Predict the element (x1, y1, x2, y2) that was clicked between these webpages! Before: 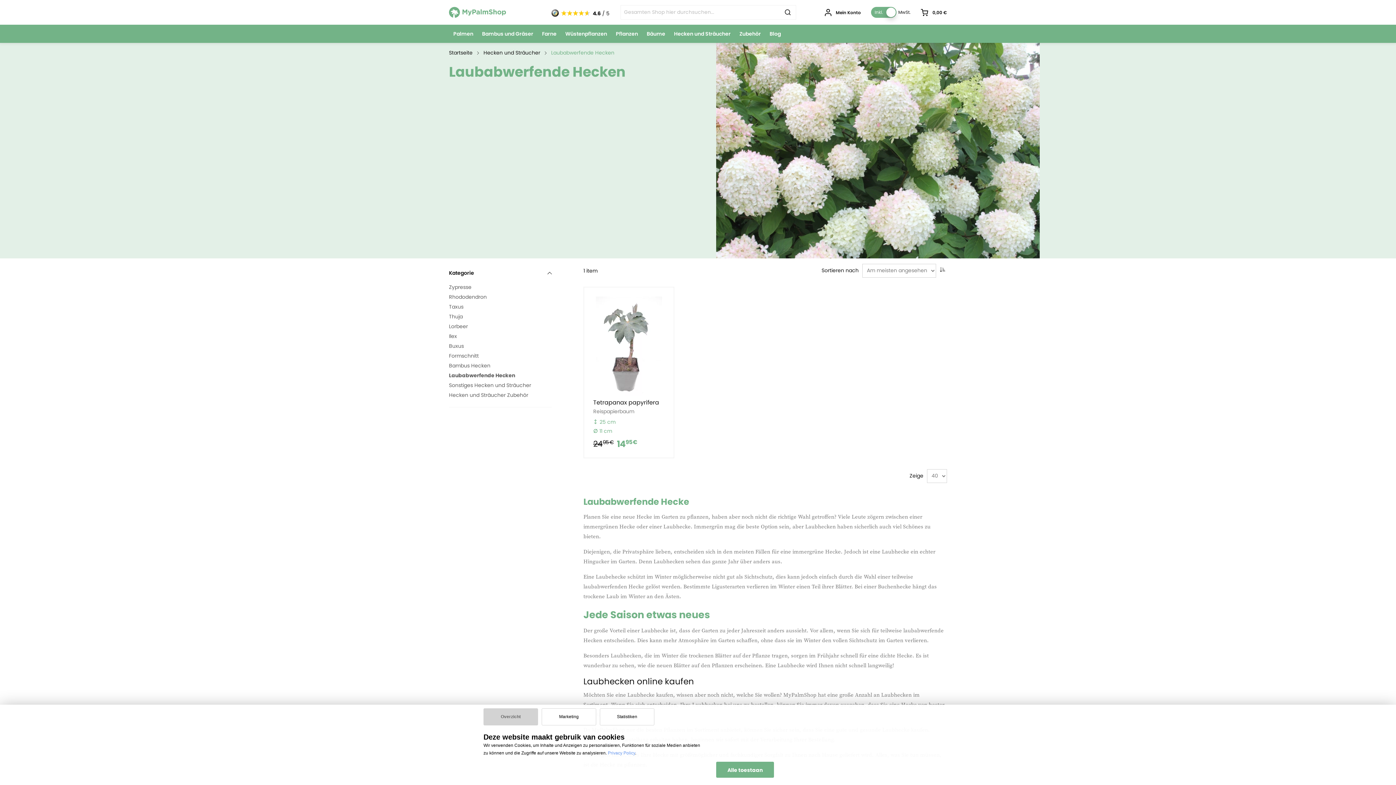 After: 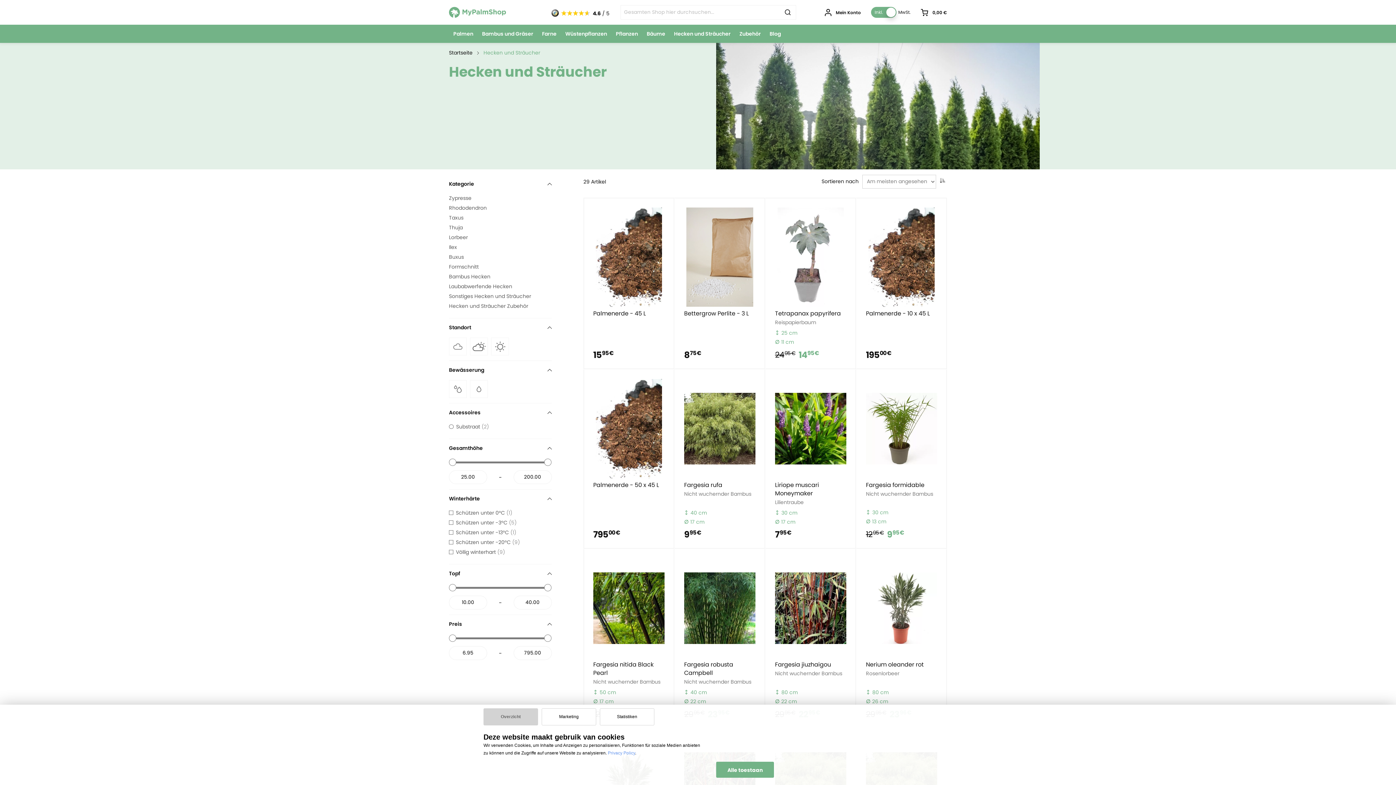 Action: label: Hecken und Sträucher bbox: (483, 48, 551, 57)